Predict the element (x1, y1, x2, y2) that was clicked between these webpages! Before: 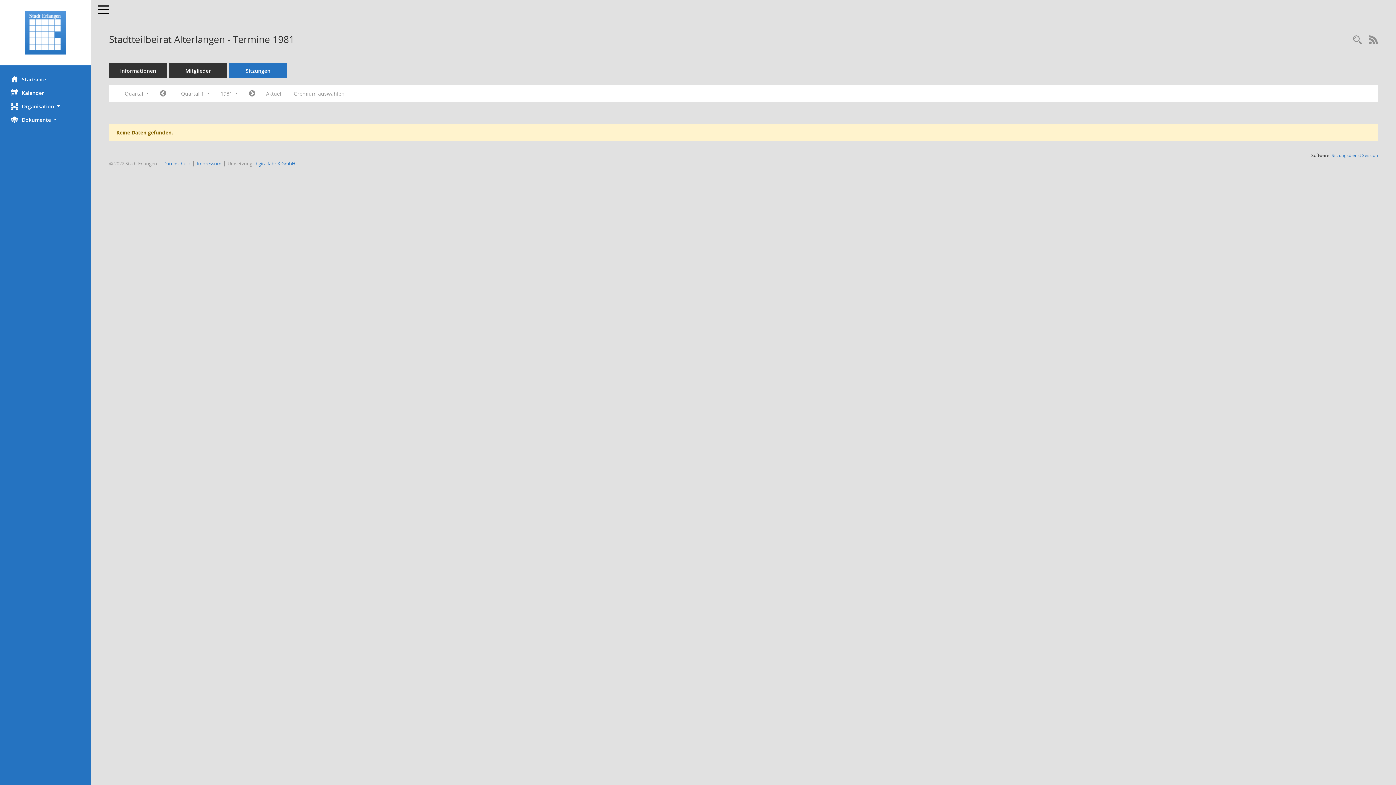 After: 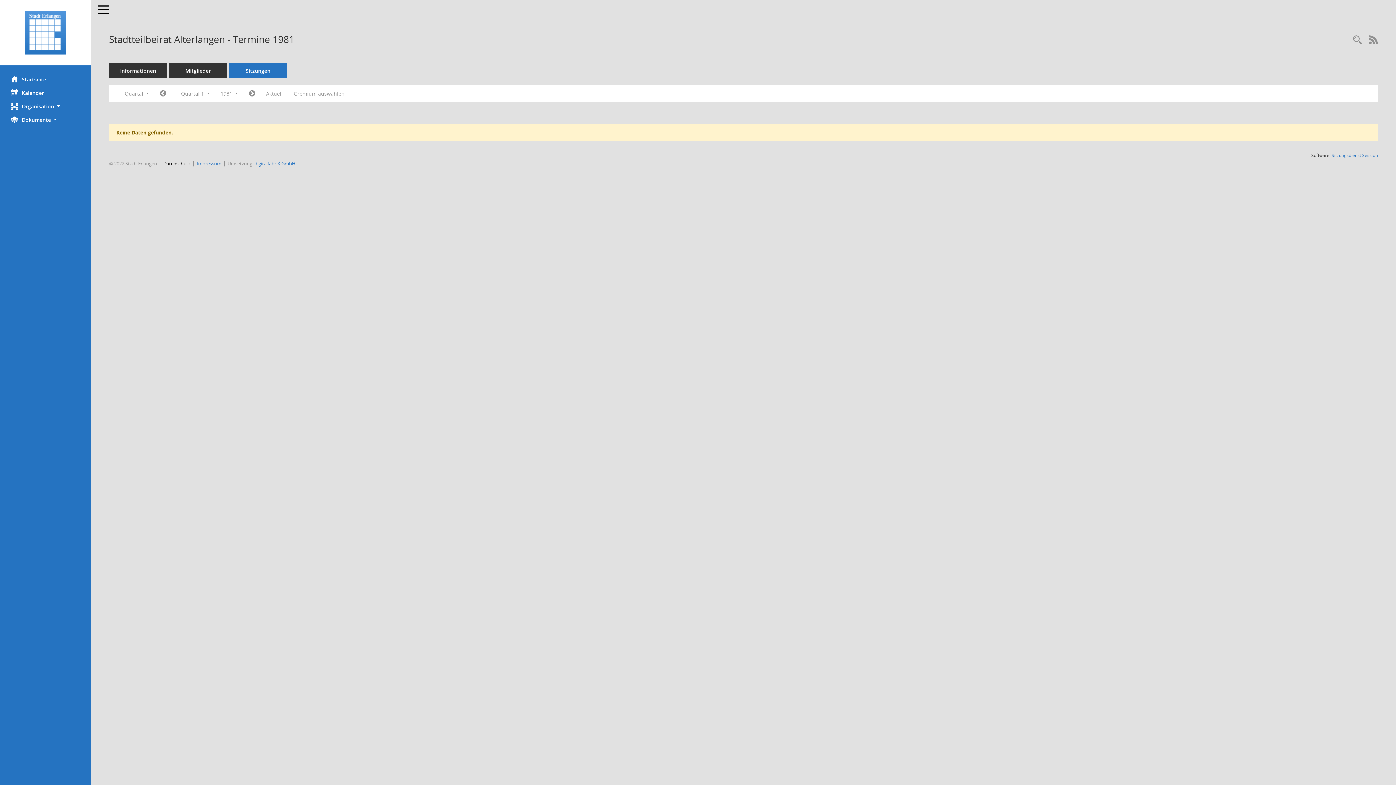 Action: bbox: (163, 160, 190, 166) label: Datenschutz